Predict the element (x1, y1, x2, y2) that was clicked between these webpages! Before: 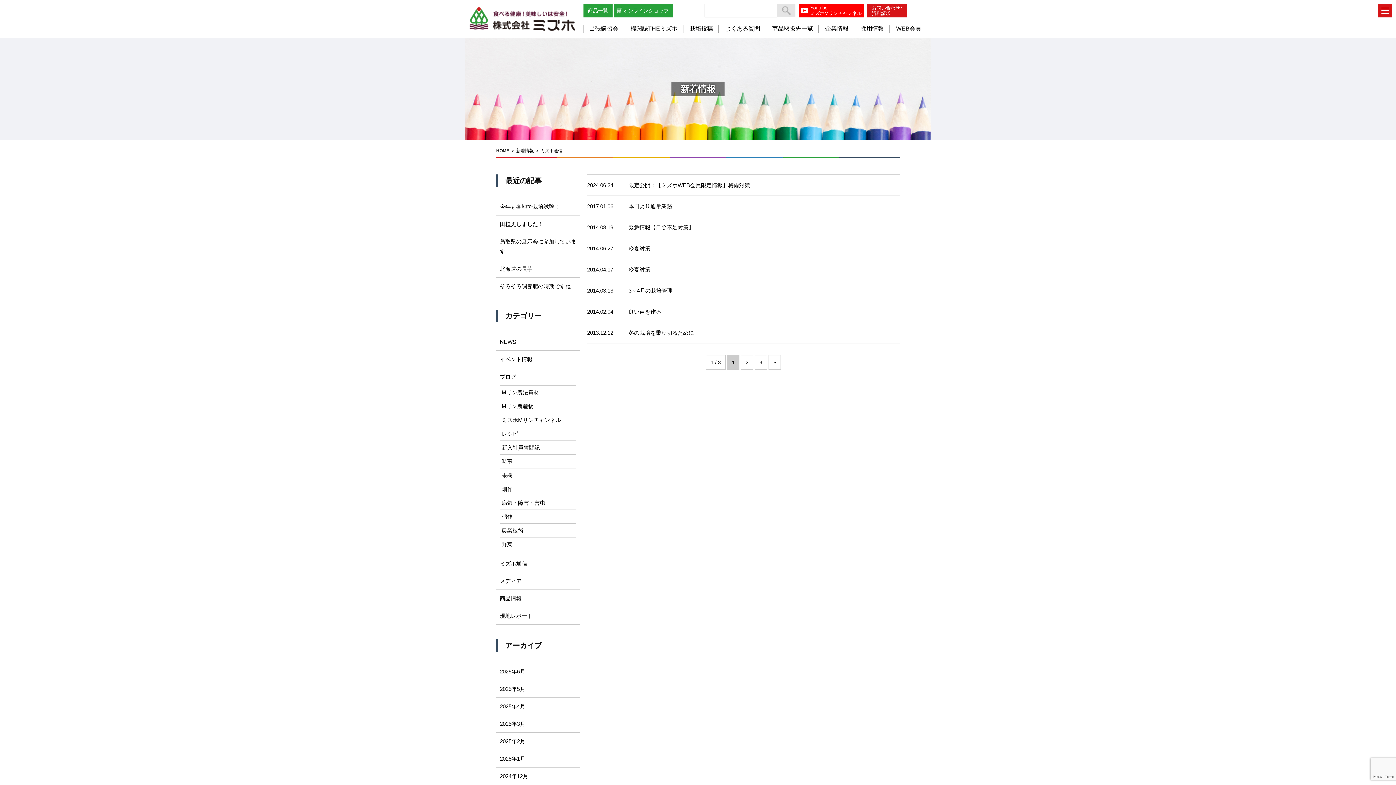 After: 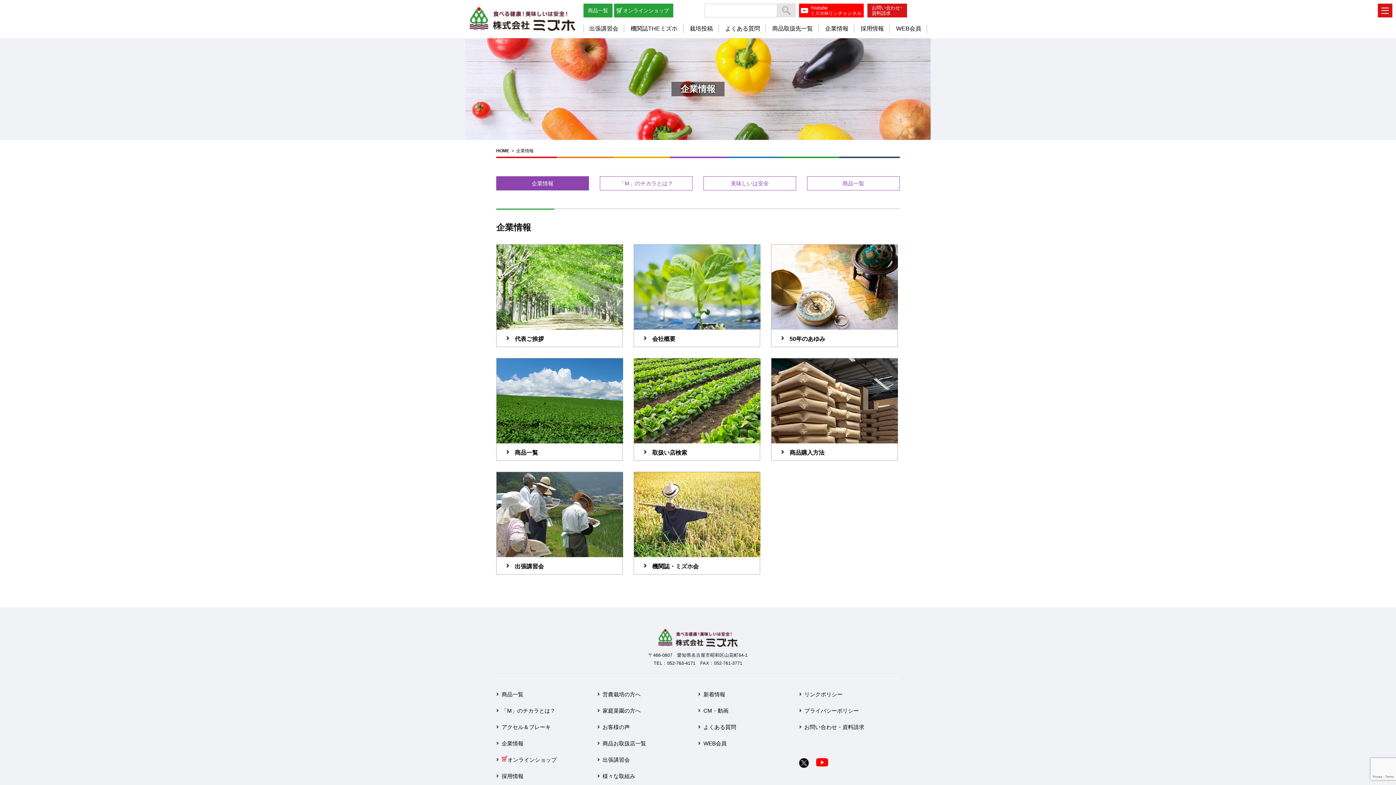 Action: bbox: (825, 25, 848, 31) label: 企業情報